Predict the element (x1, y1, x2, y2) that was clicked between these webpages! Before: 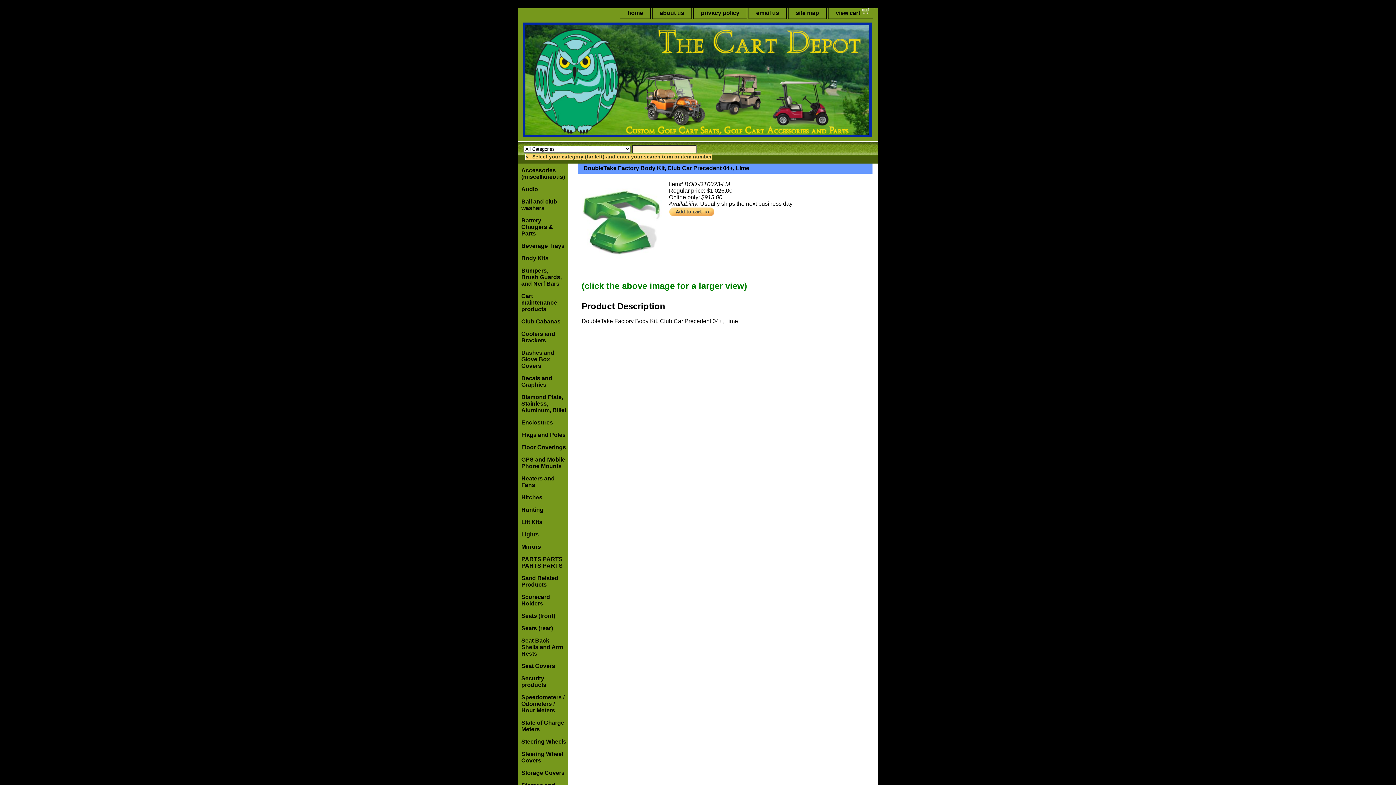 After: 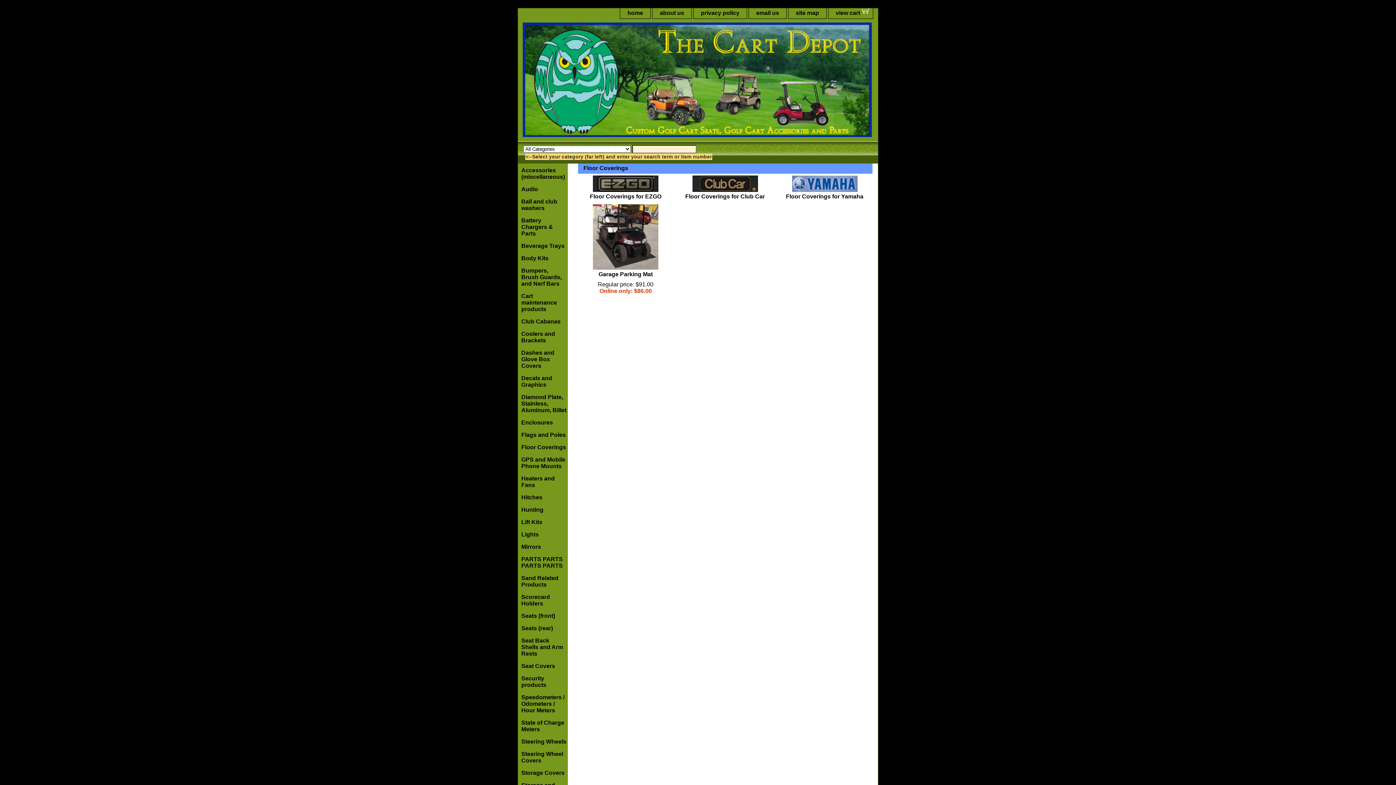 Action: bbox: (518, 440, 568, 453) label: Floor Coverings